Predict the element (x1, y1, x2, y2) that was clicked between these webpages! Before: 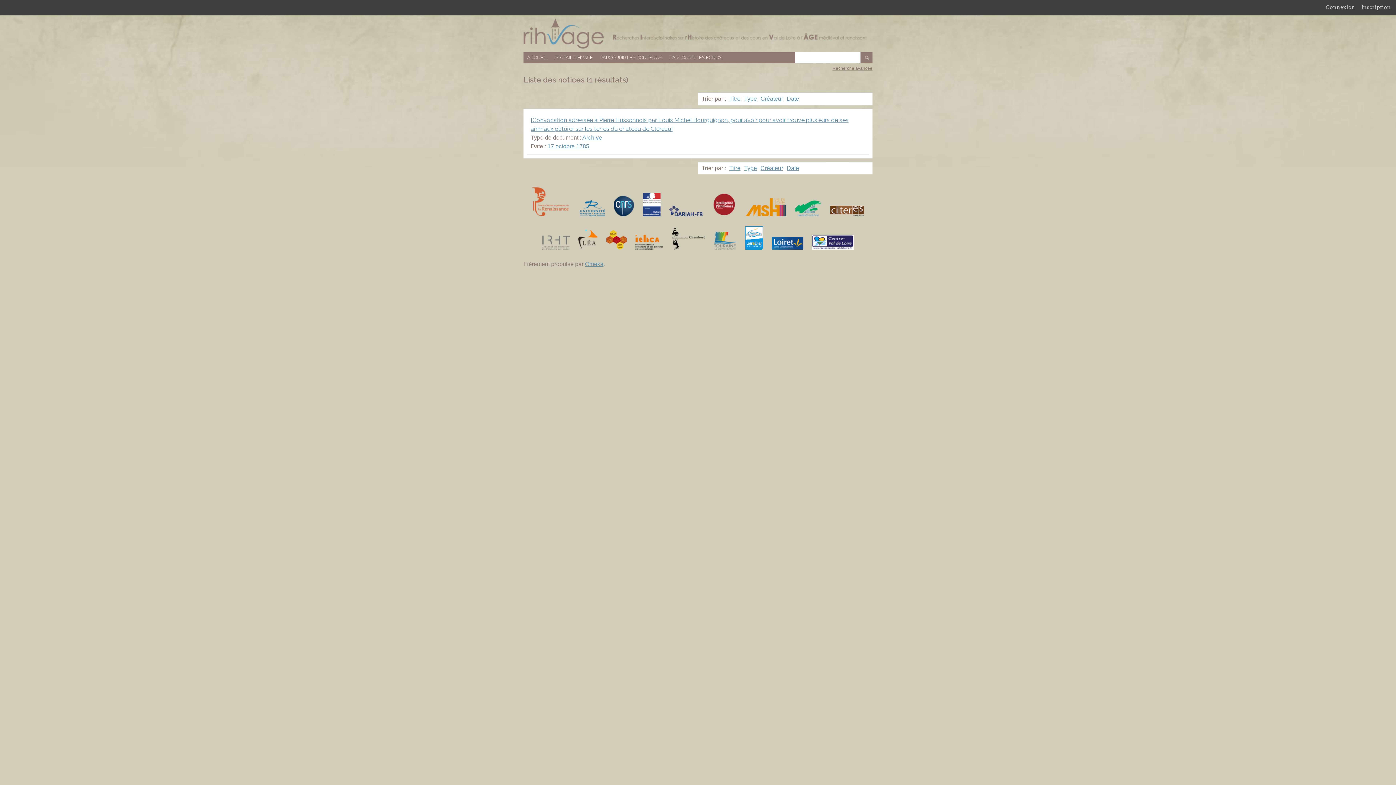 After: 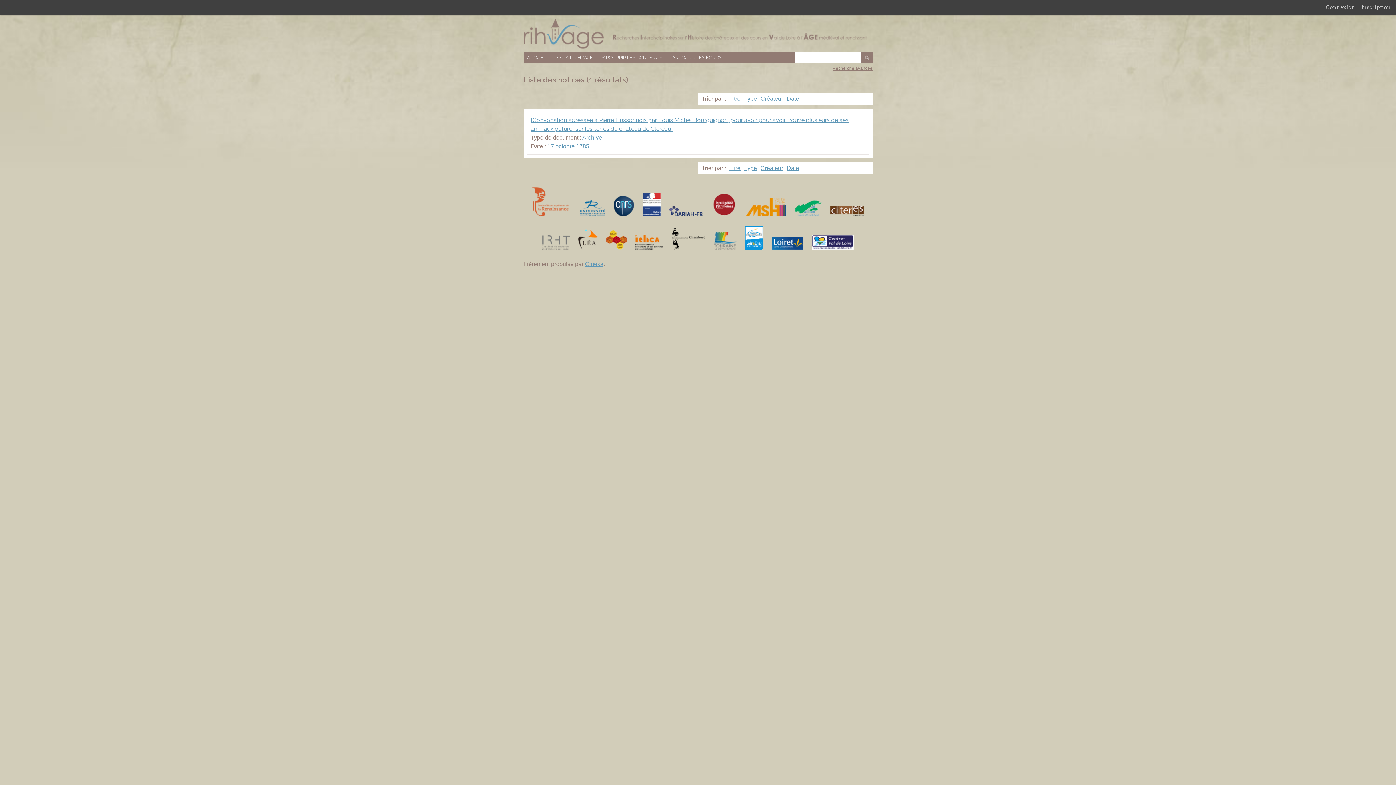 Action: bbox: (727, 95, 742, 101) label: Titre